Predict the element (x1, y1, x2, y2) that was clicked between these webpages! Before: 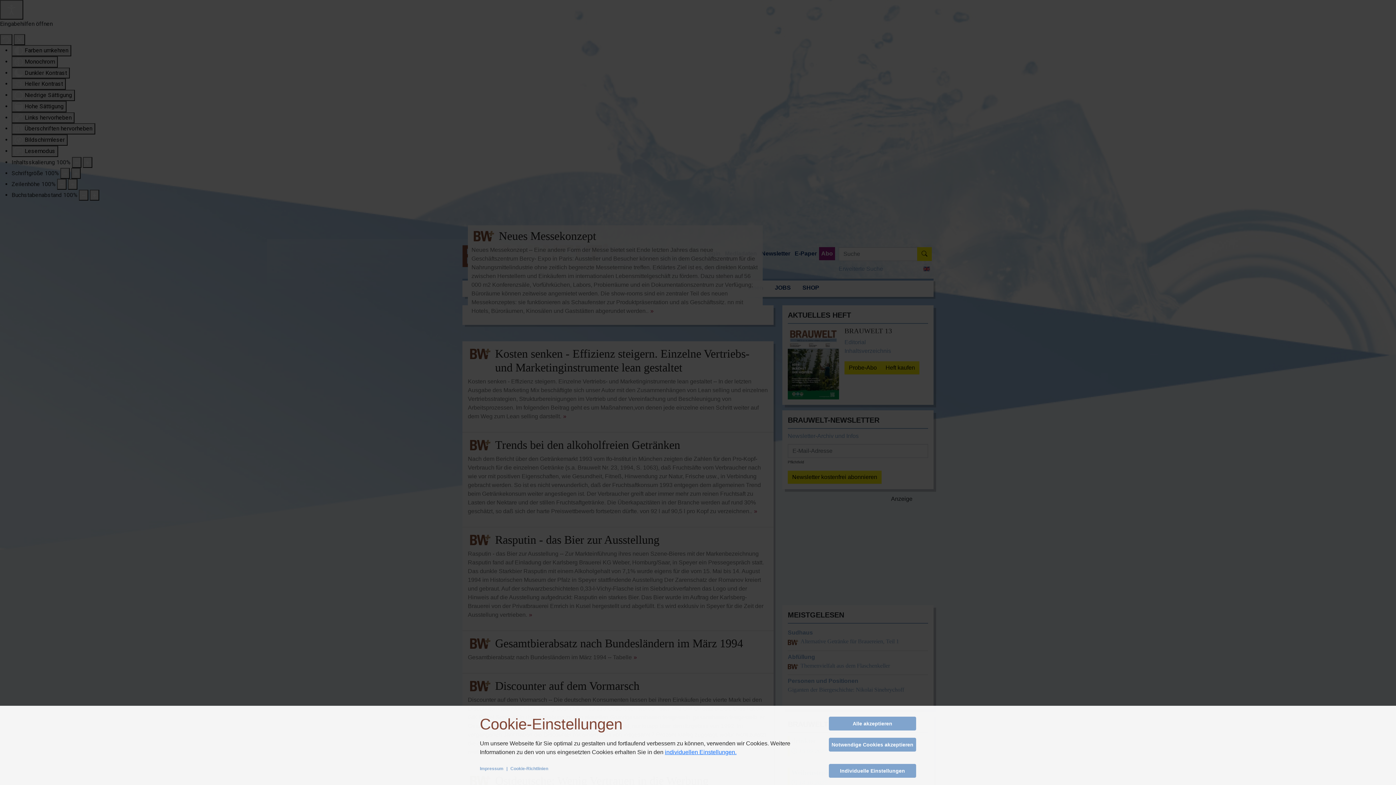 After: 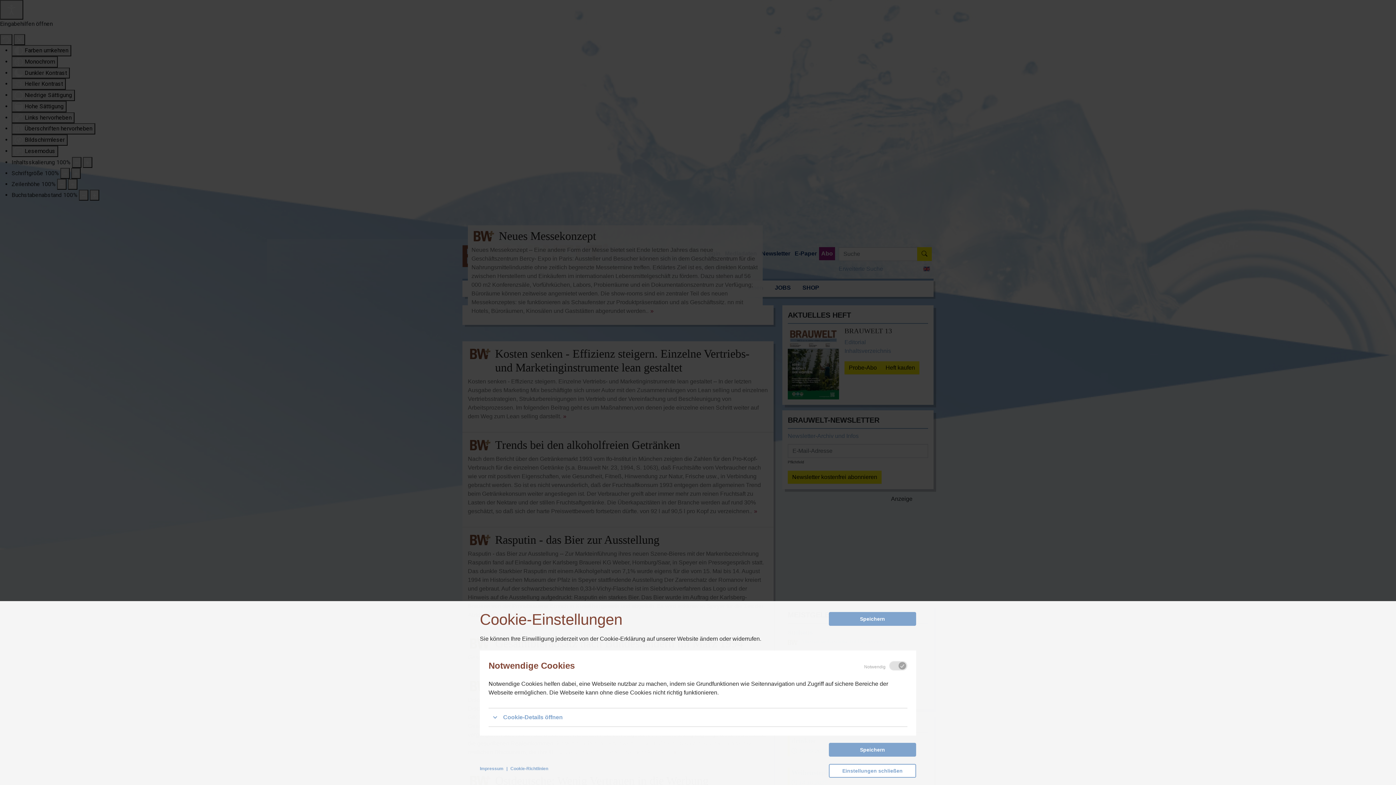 Action: label: Individuelle Einstellungen bbox: (829, 764, 916, 778)